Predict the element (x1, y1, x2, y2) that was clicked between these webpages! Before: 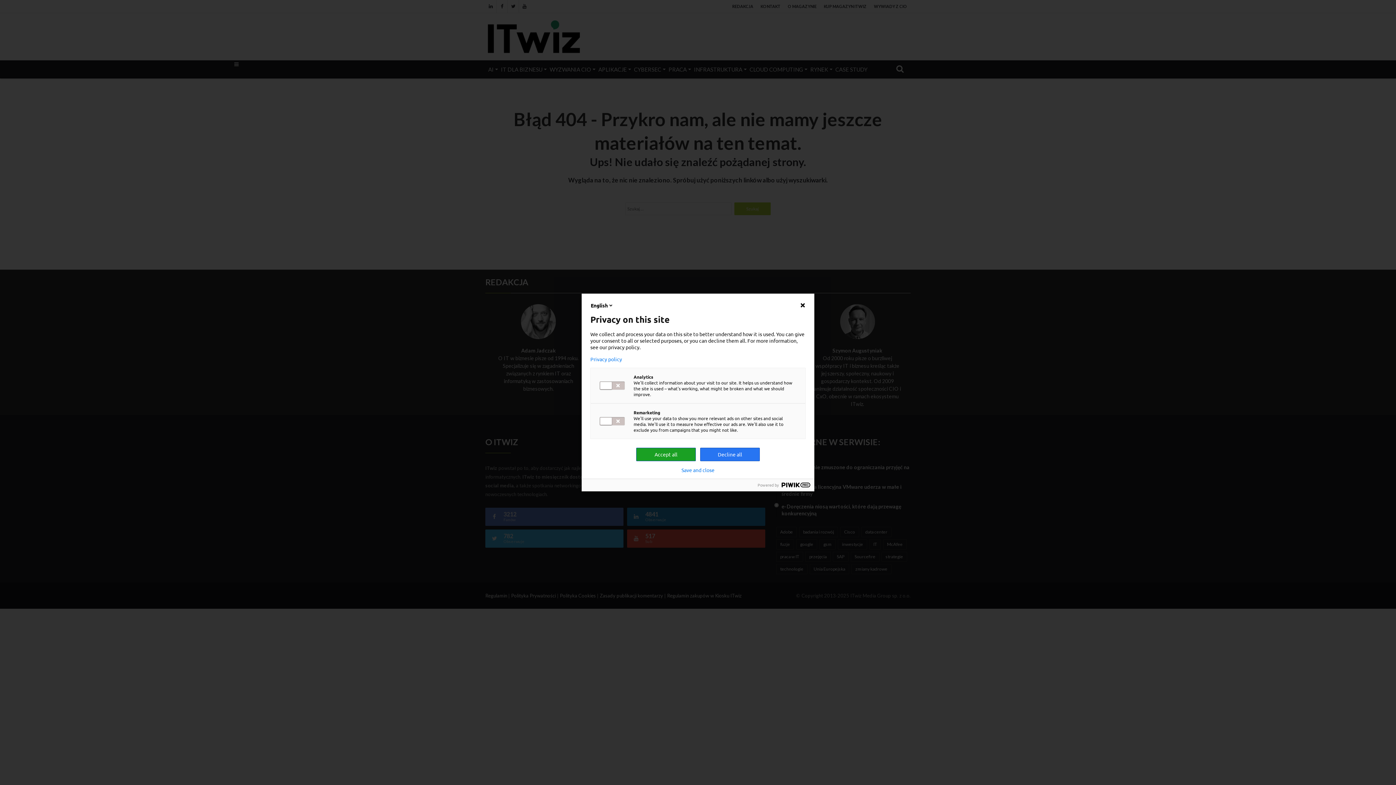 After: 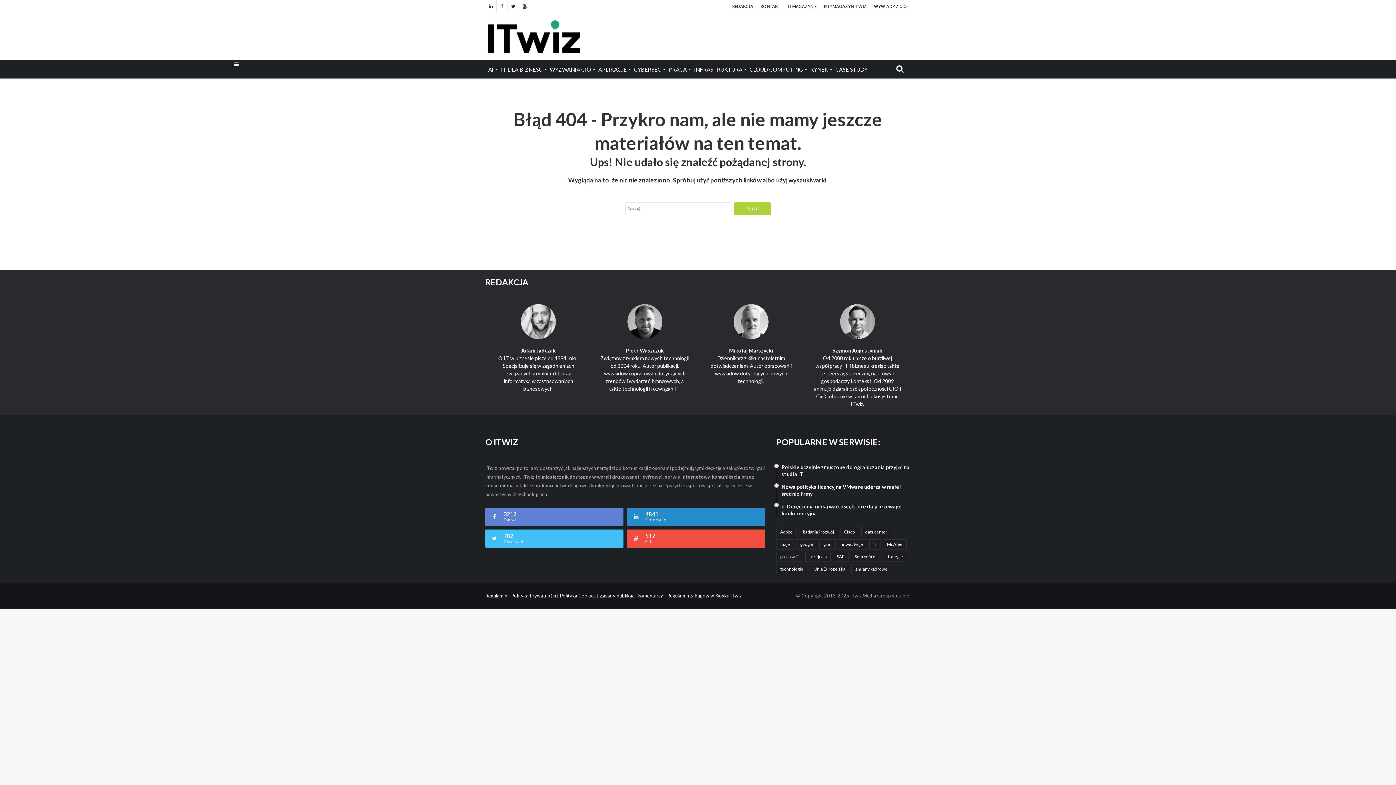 Action: label: Decline all bbox: (700, 448, 760, 461)